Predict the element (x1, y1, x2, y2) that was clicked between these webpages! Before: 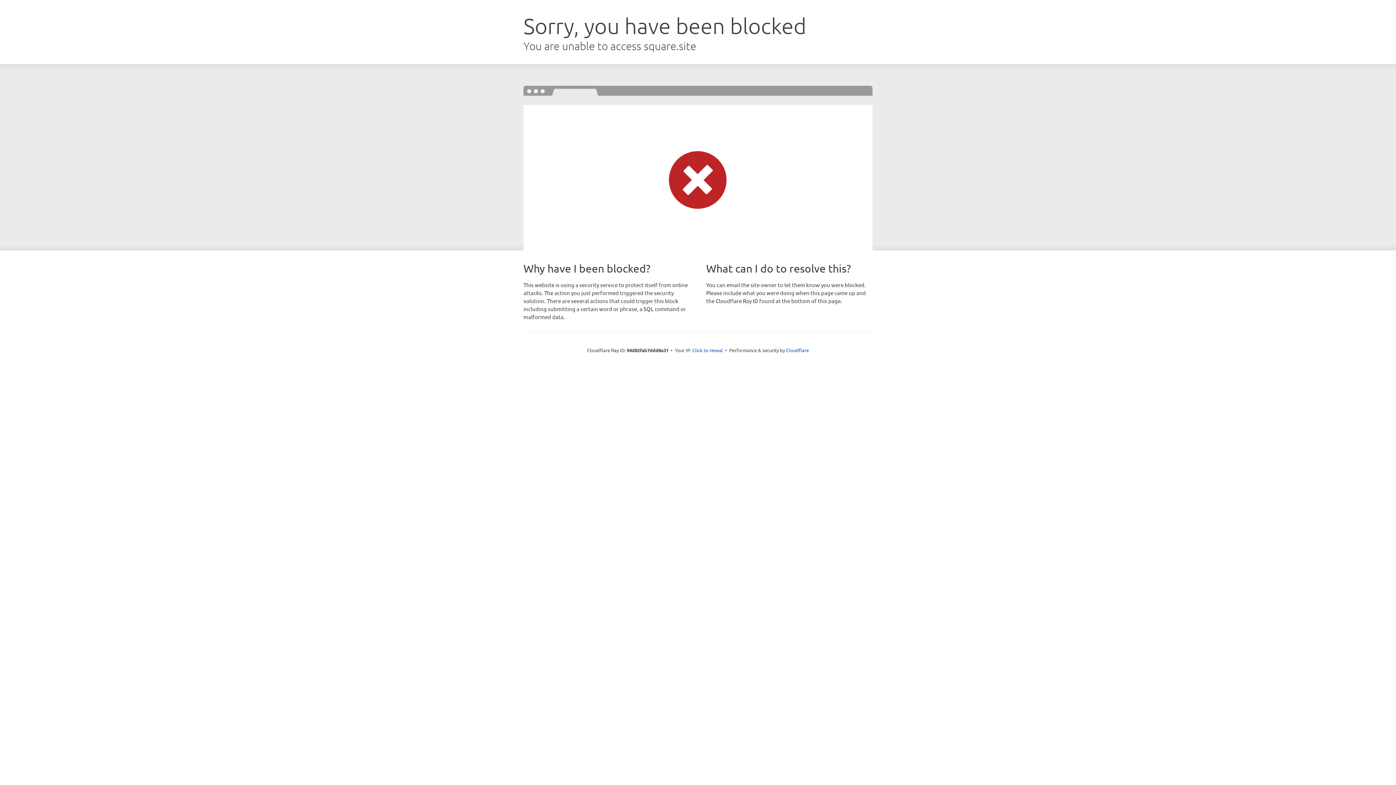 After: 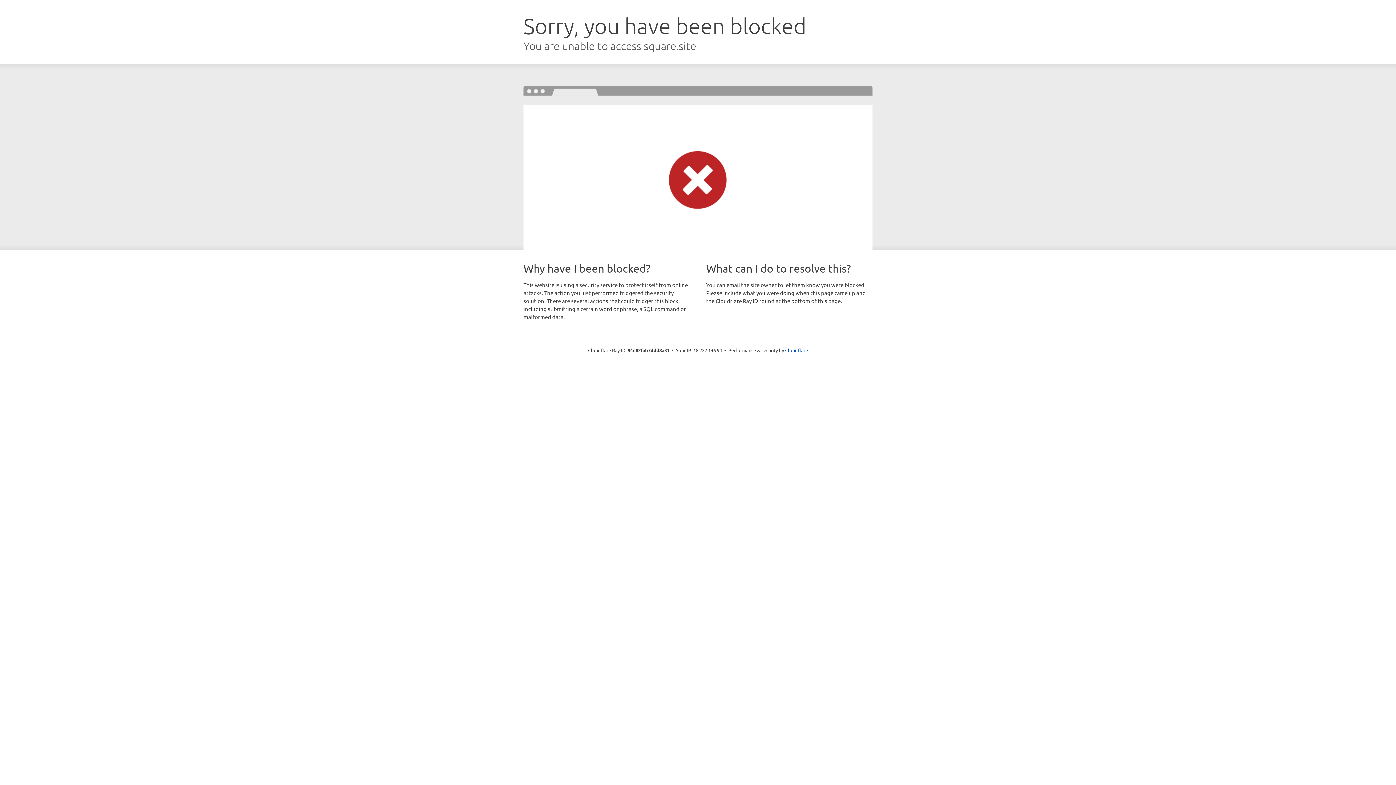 Action: bbox: (692, 346, 723, 353) label: Click to reveal